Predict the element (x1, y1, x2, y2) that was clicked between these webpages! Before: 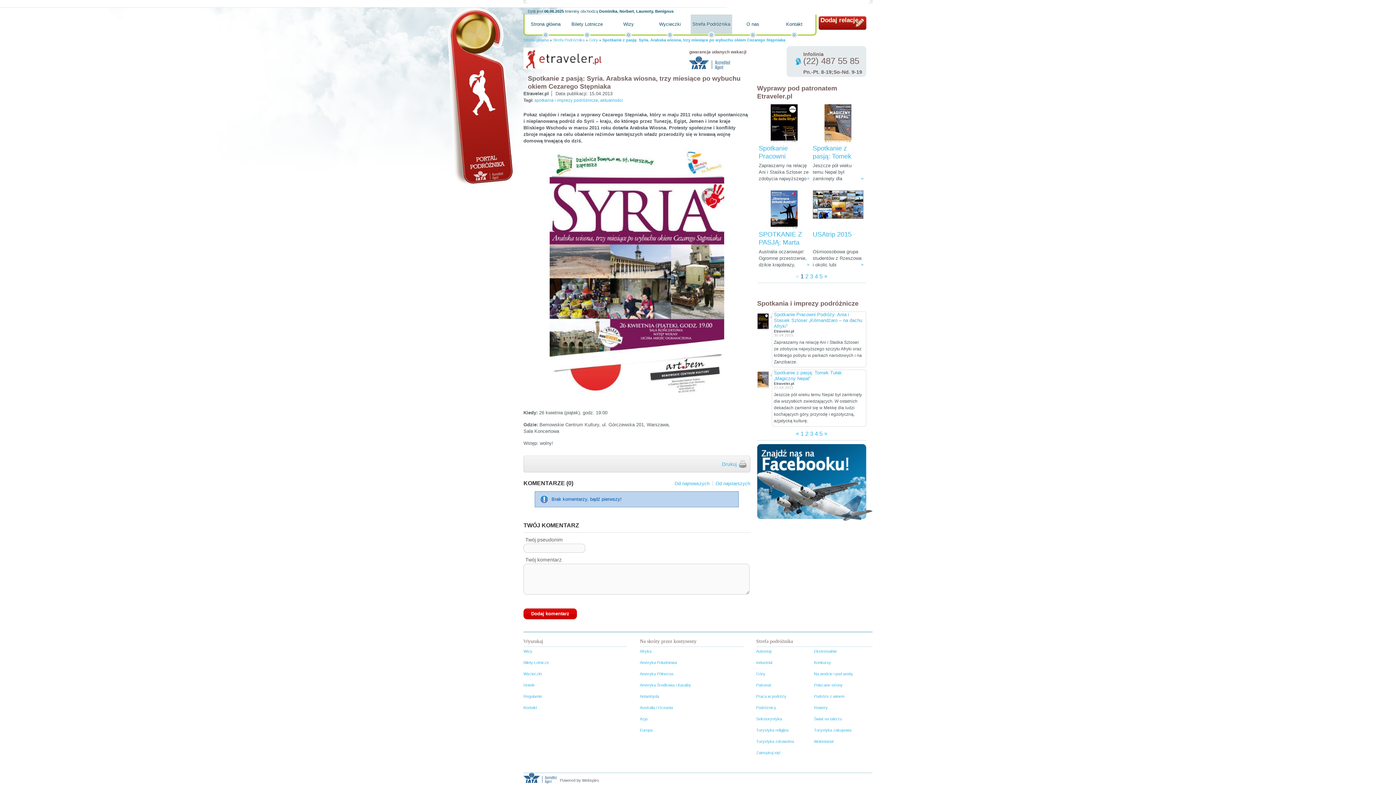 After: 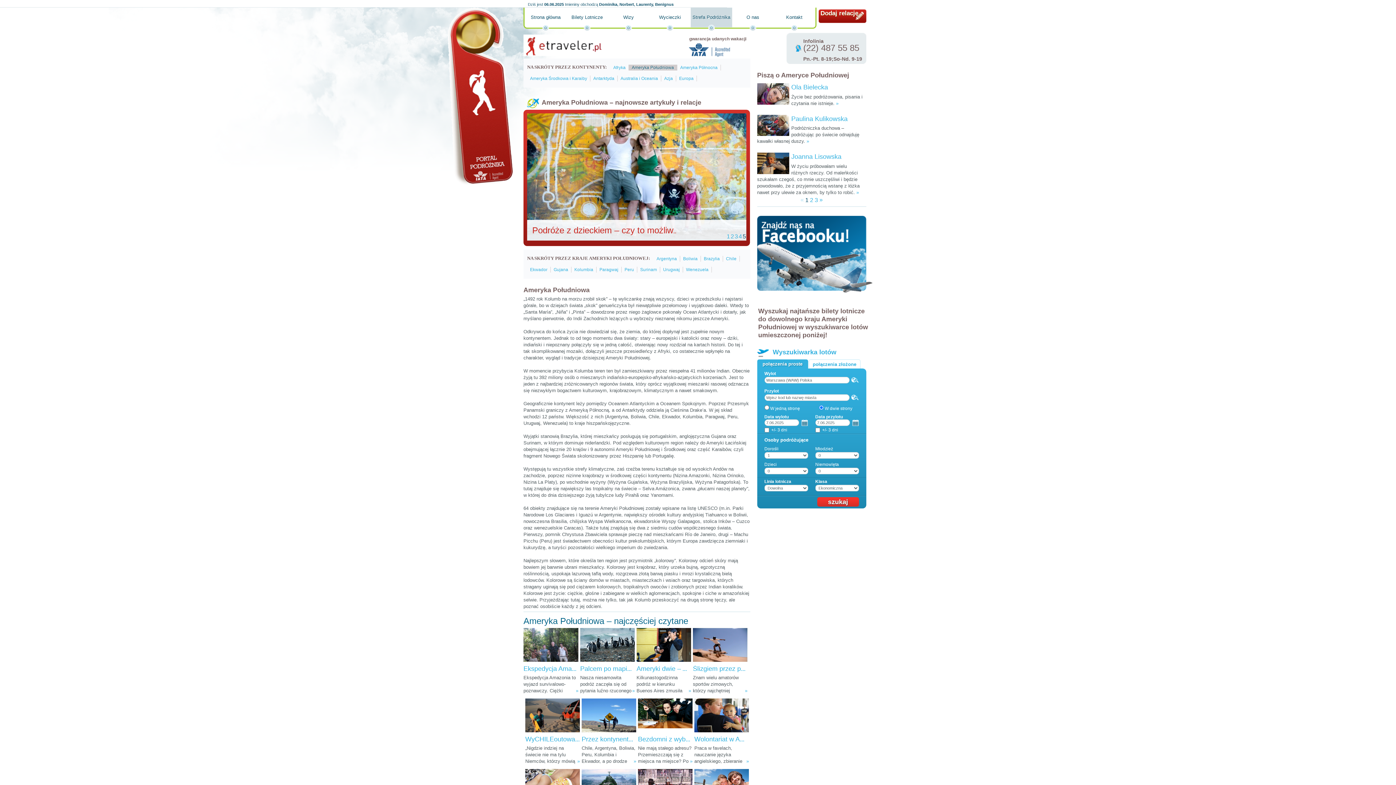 Action: label: Ameryka Południowa bbox: (640, 658, 677, 667)